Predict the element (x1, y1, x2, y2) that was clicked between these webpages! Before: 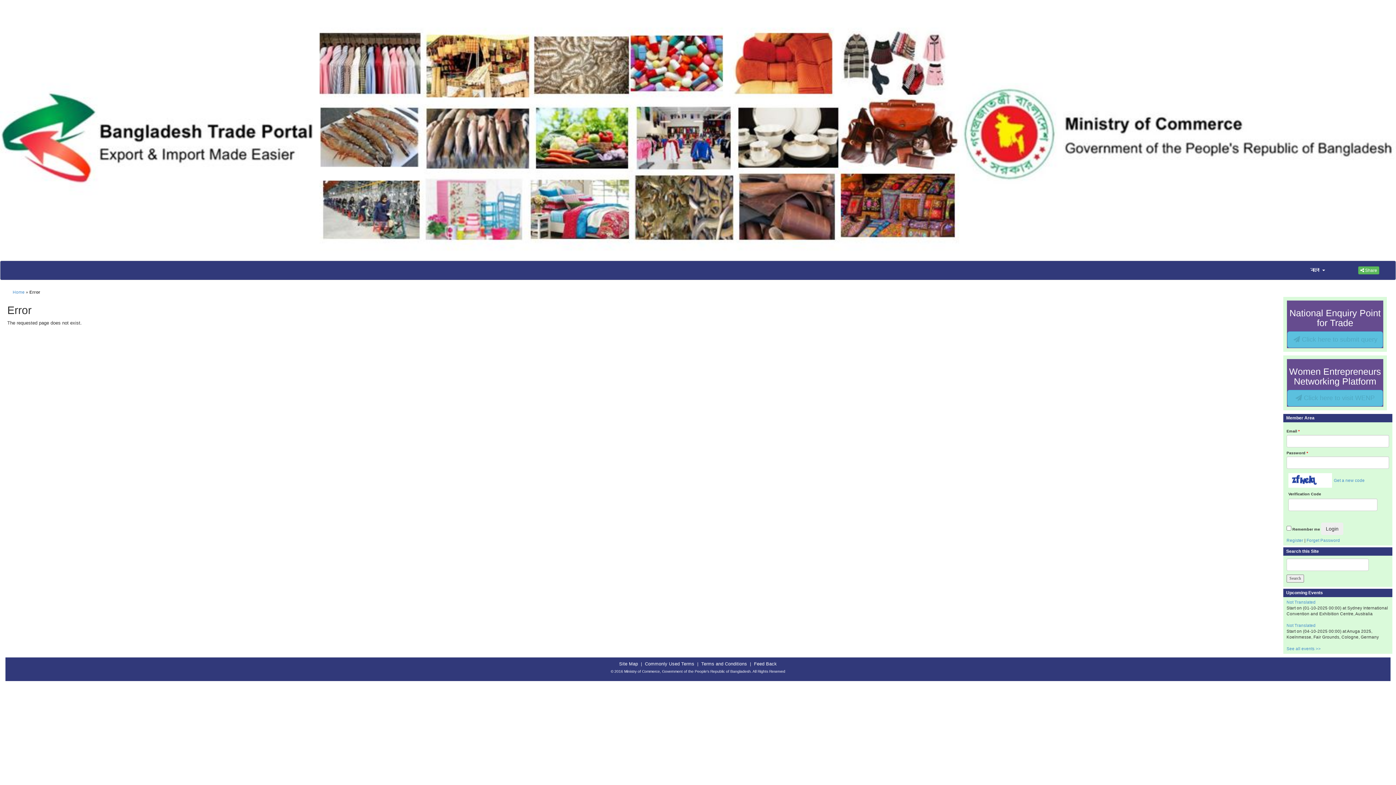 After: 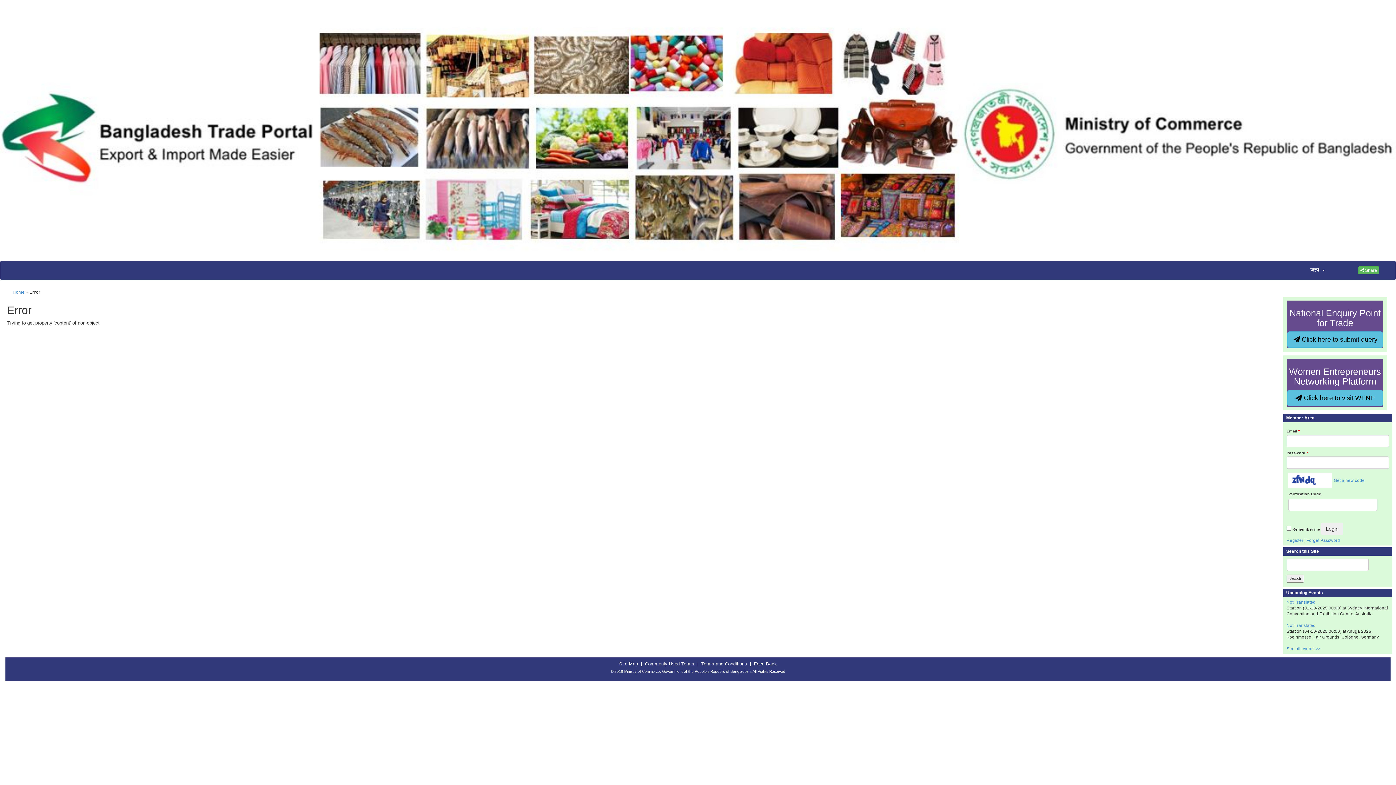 Action: label: Feed Back bbox: (752, 659, 778, 668)